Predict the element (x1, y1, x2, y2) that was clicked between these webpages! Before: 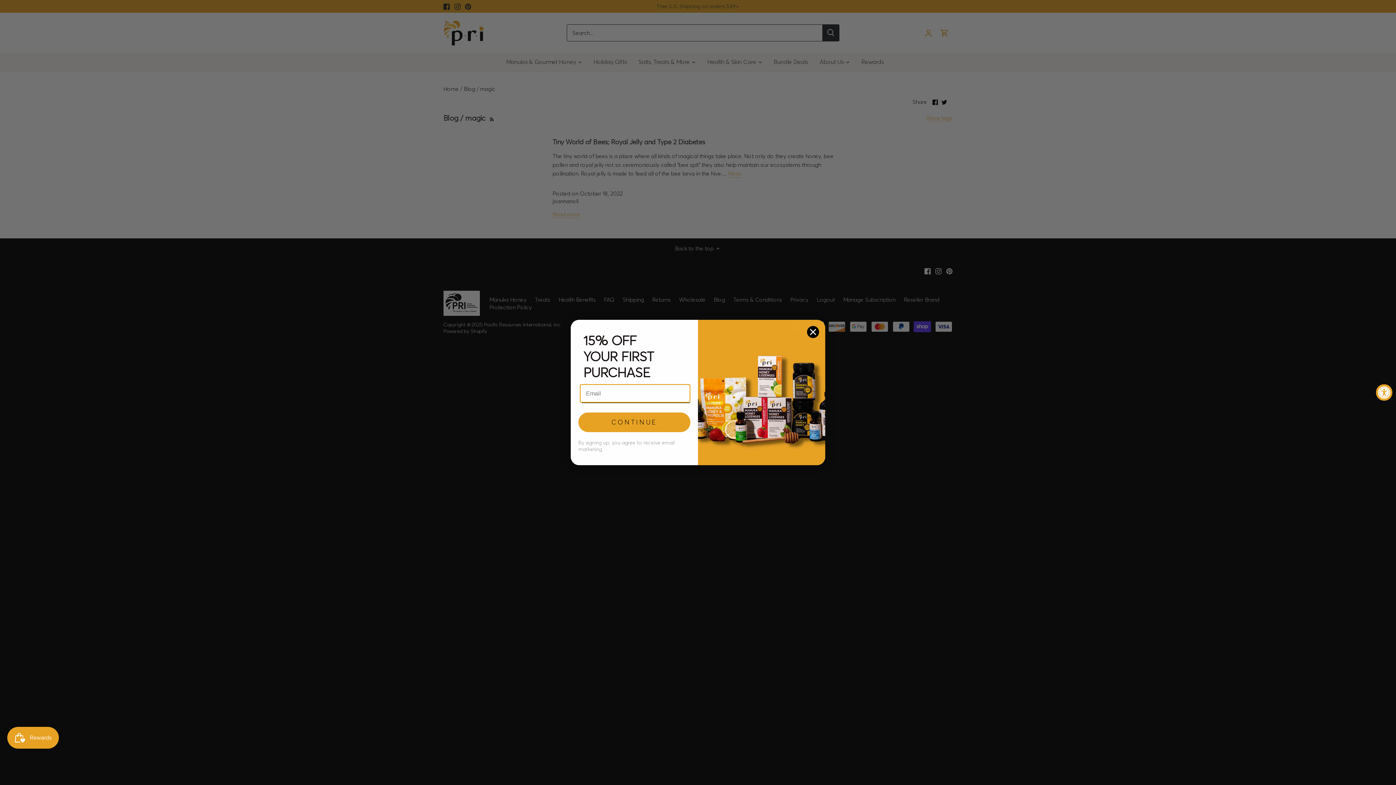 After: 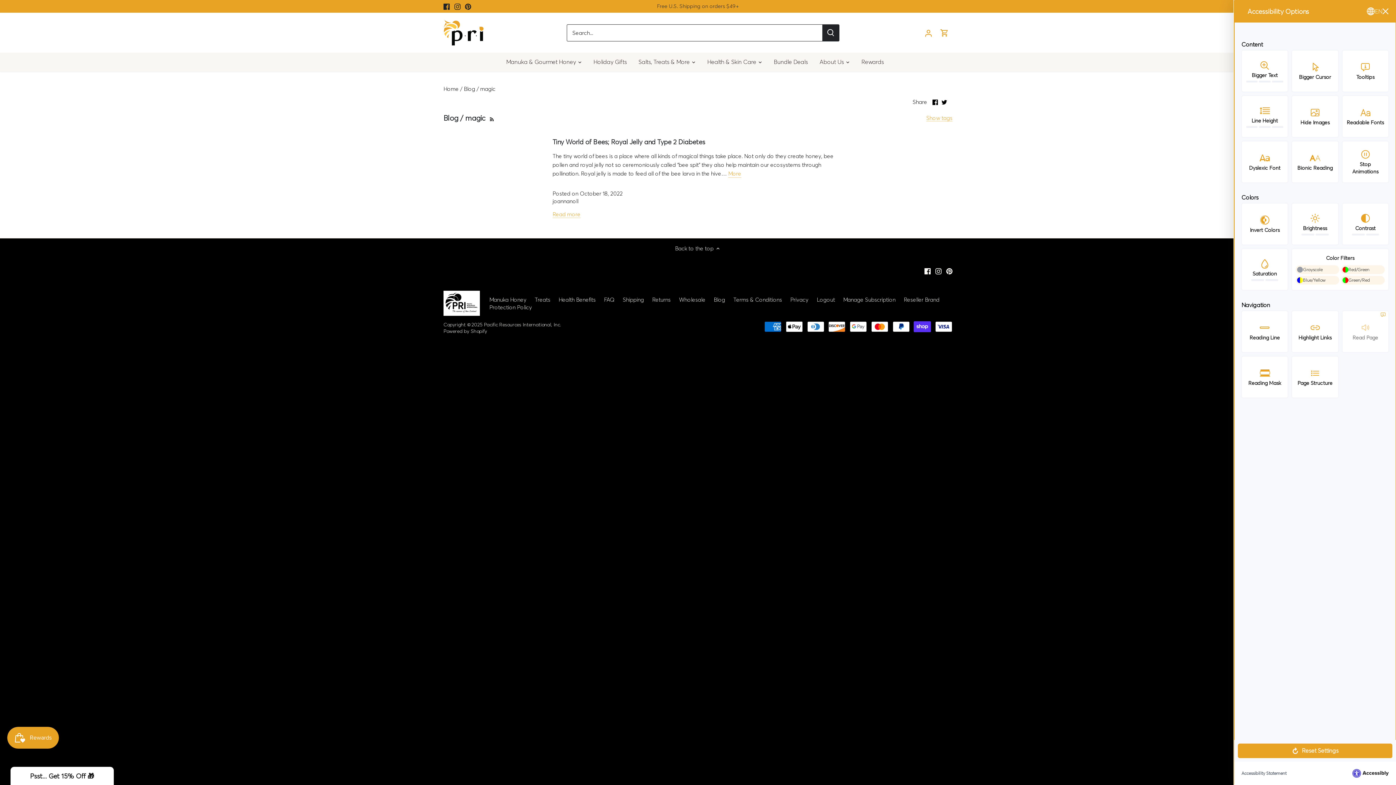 Action: bbox: (1376, 384, 1392, 400) label: Accessibility Widget, click to open